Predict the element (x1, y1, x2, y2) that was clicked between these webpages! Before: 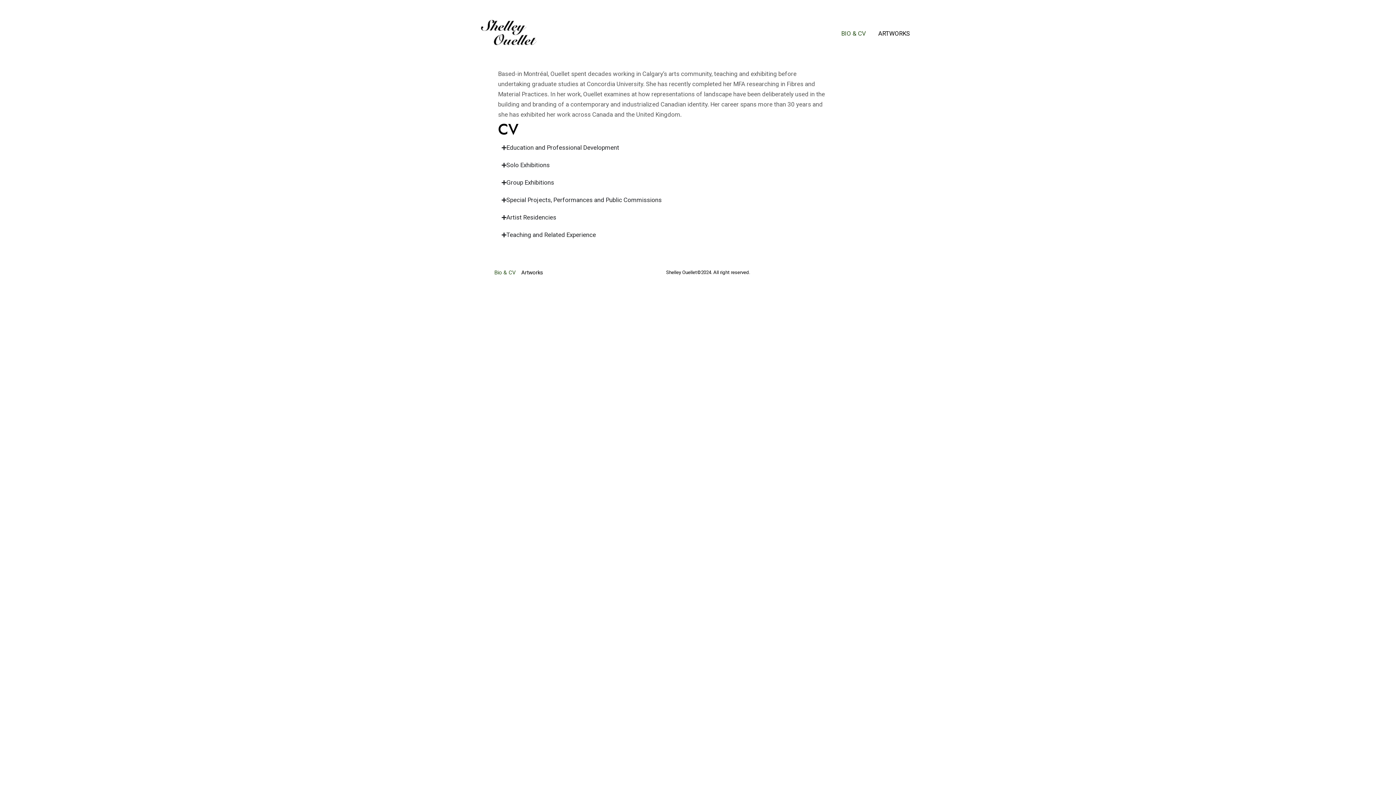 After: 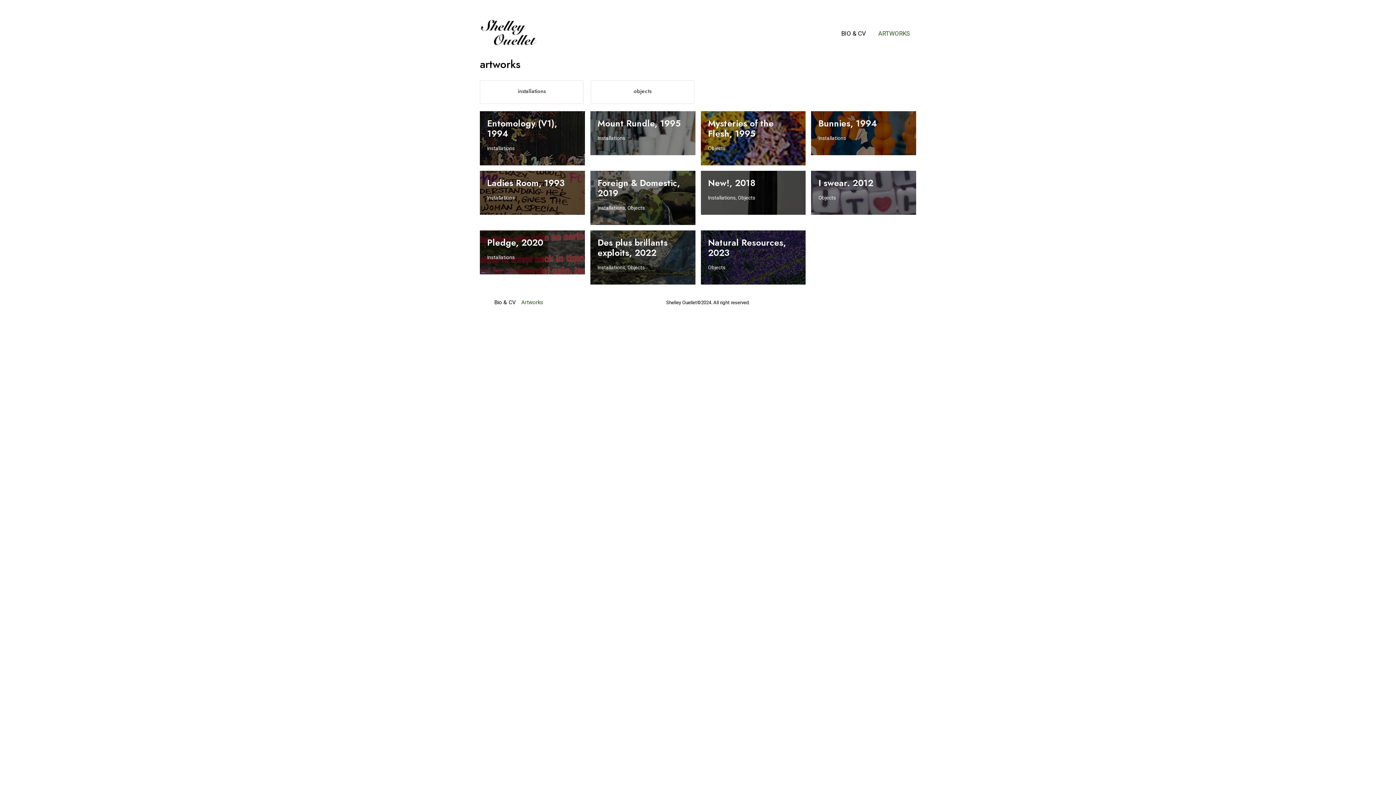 Action: label: Artworks bbox: (521, 267, 548, 277)